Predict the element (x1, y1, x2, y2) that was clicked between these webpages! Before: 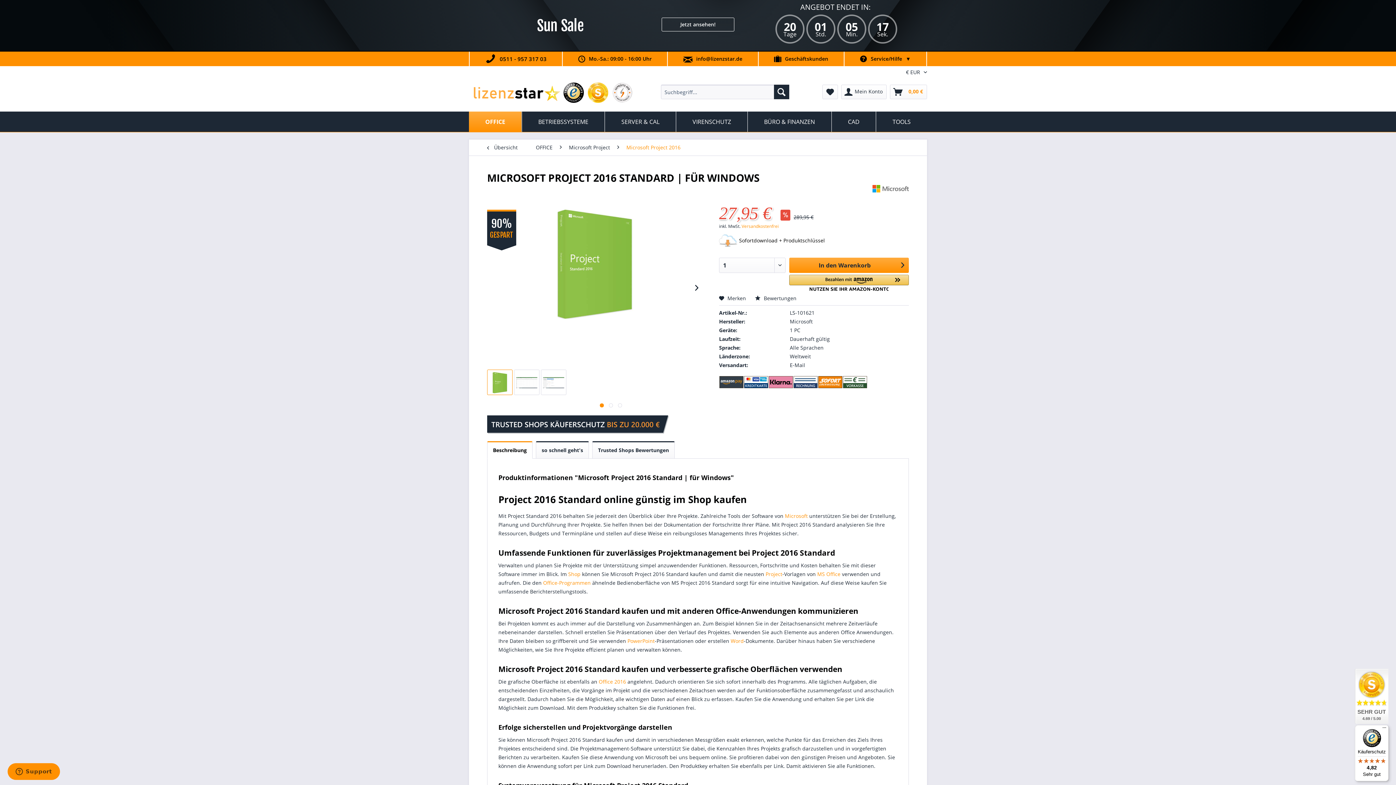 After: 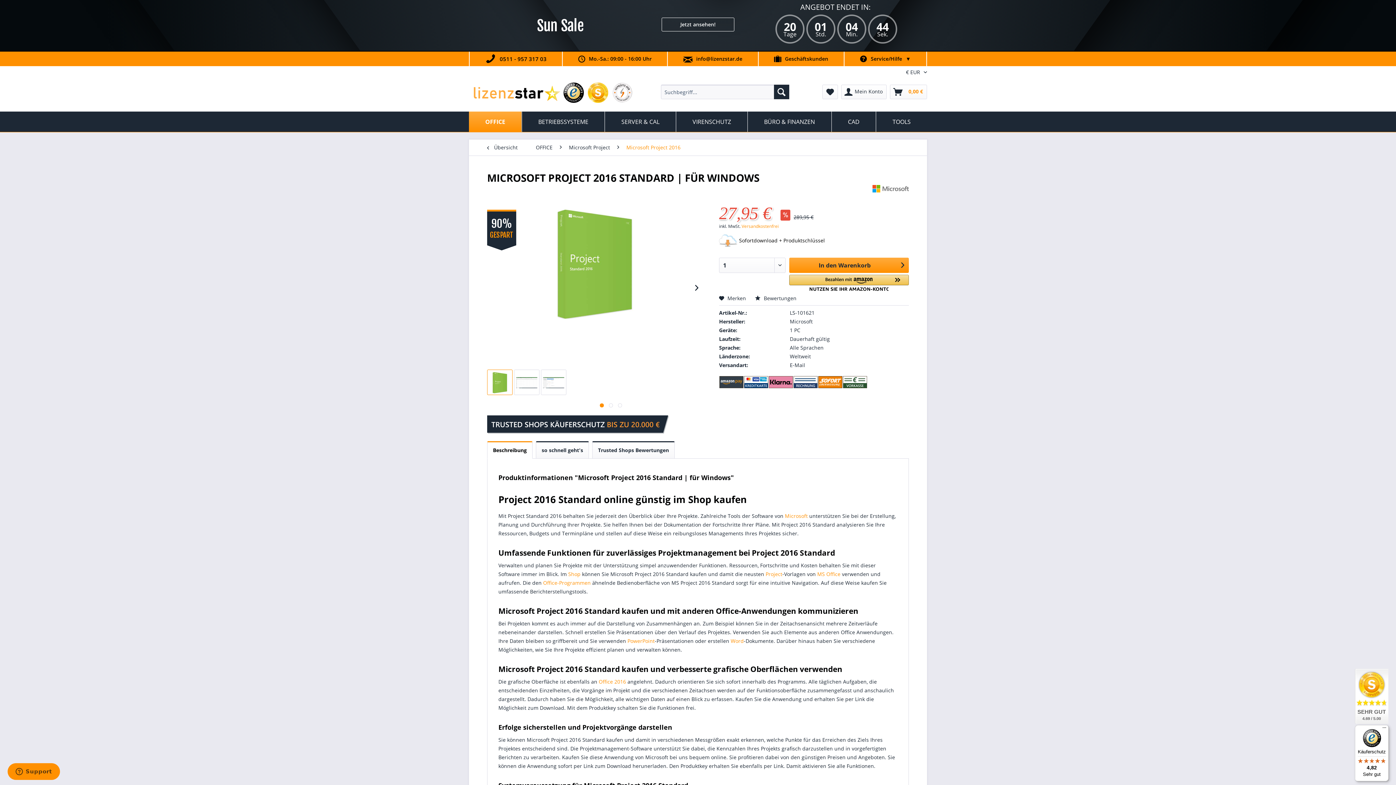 Action: label: Käuferschutz

4,82

Sehr gut bbox: (1355, 725, 1389, 781)